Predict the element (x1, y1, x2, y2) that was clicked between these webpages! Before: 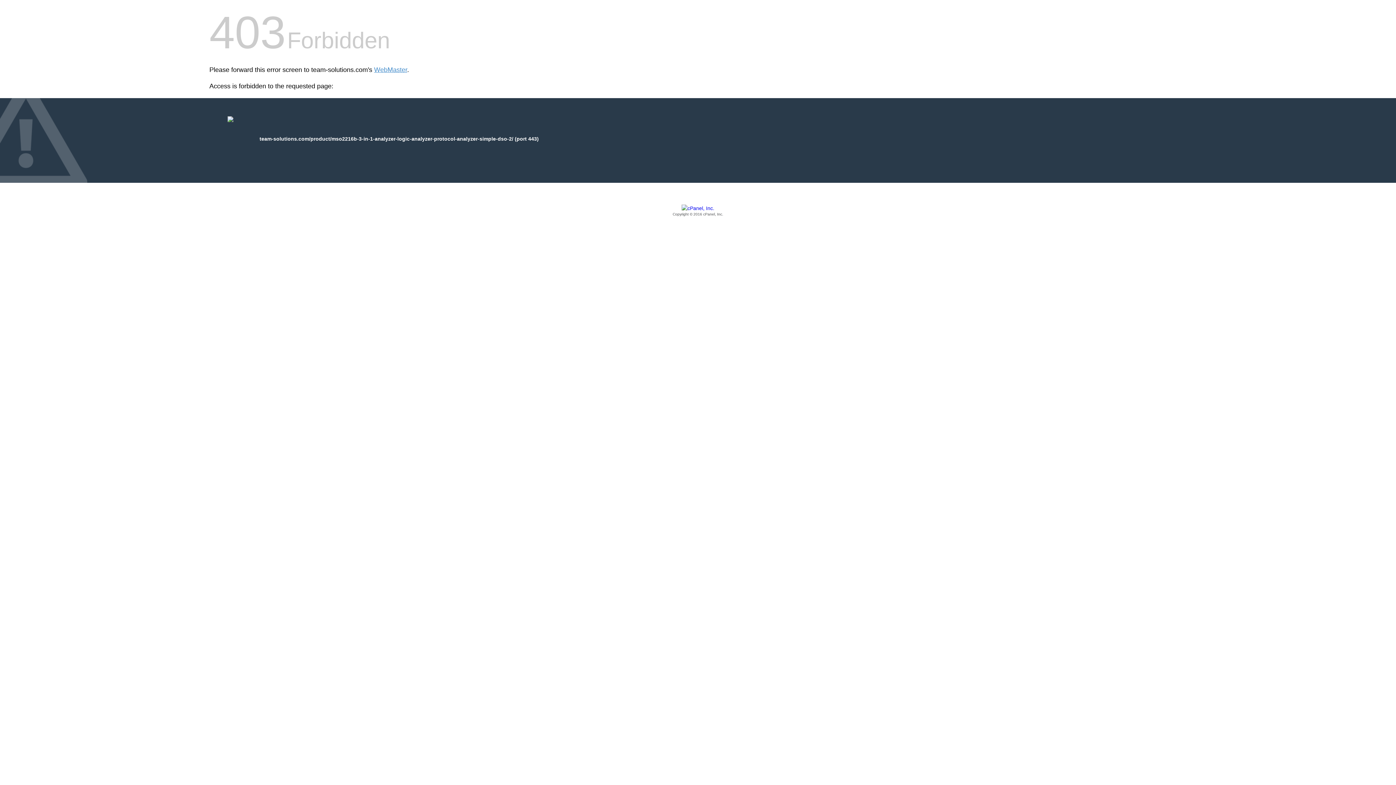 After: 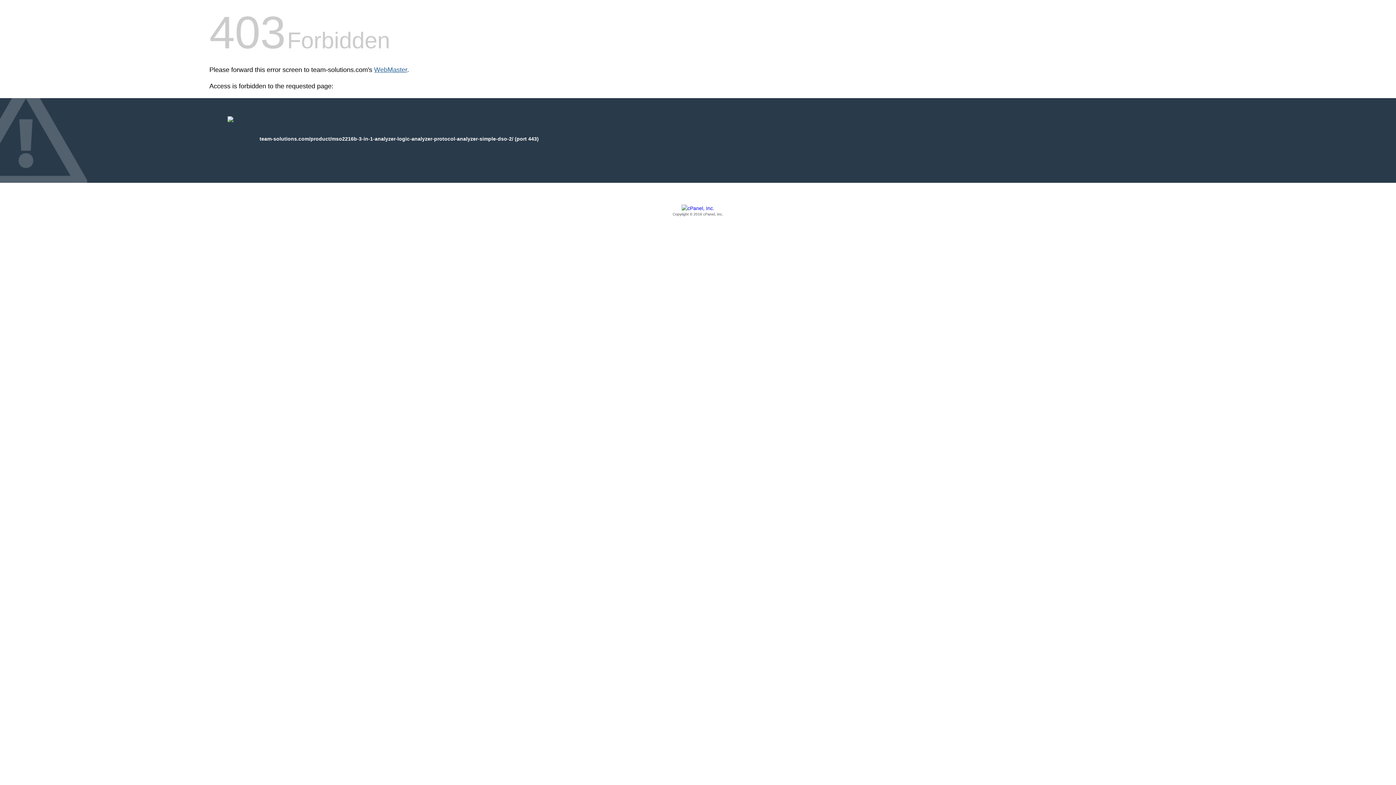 Action: label: WebMaster bbox: (374, 66, 407, 73)